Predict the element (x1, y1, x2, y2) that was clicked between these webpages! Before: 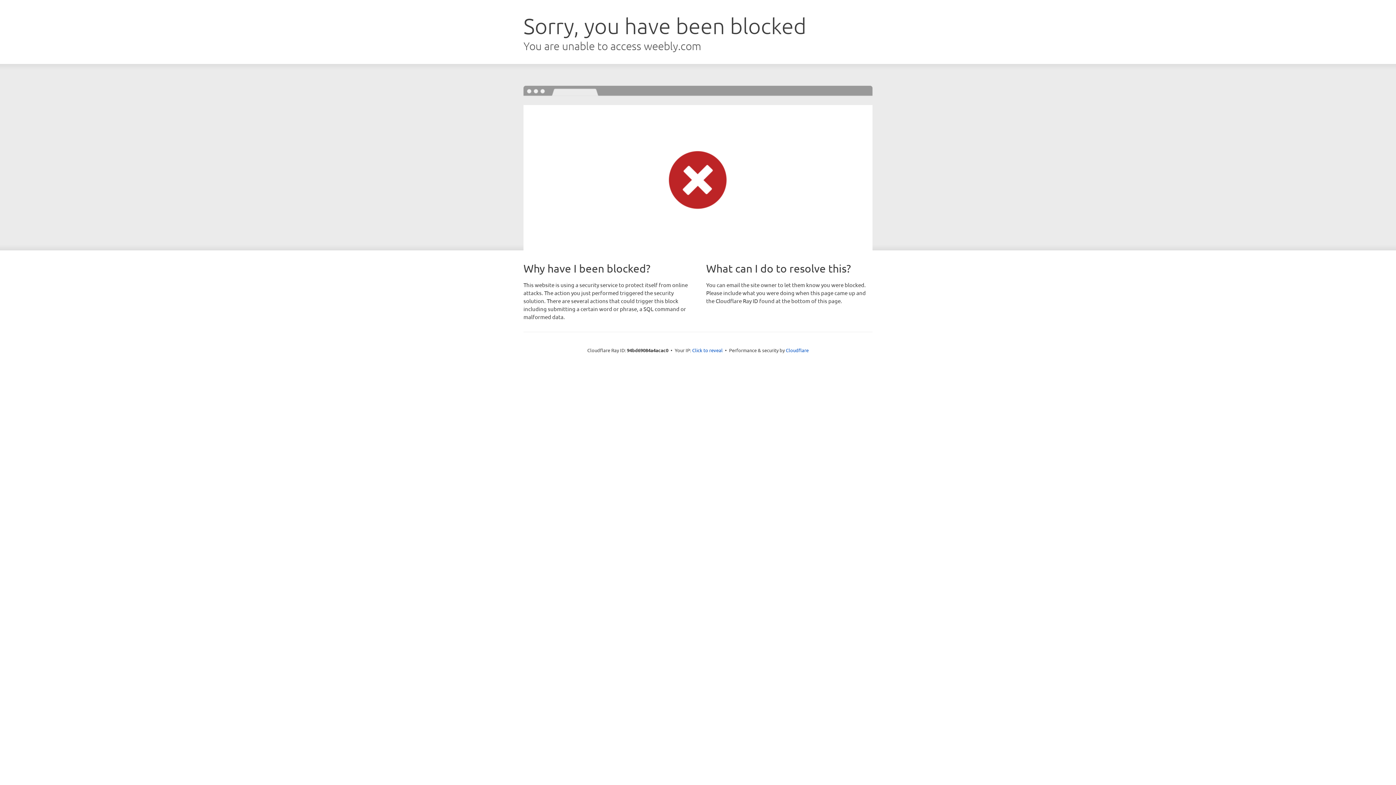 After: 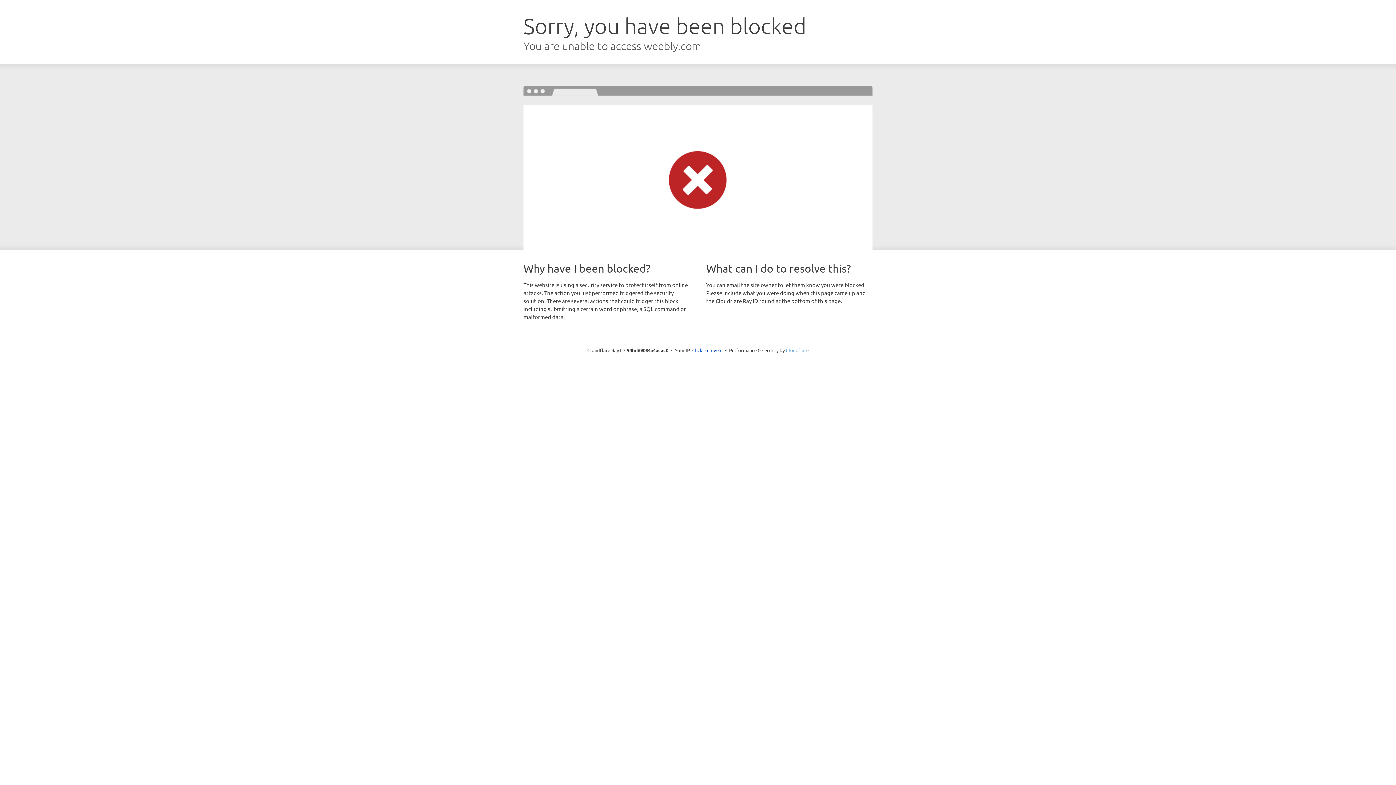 Action: bbox: (786, 347, 808, 353) label: Cloudflare